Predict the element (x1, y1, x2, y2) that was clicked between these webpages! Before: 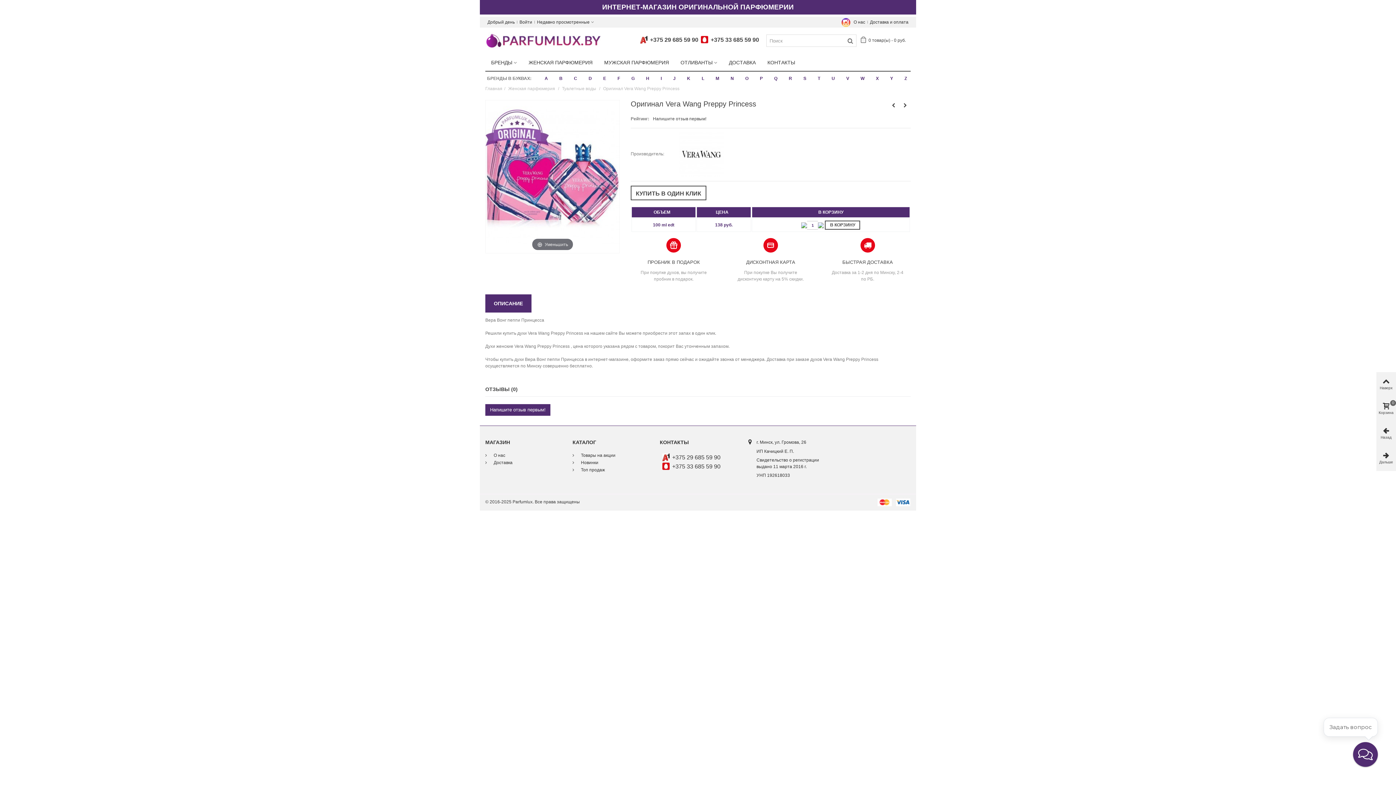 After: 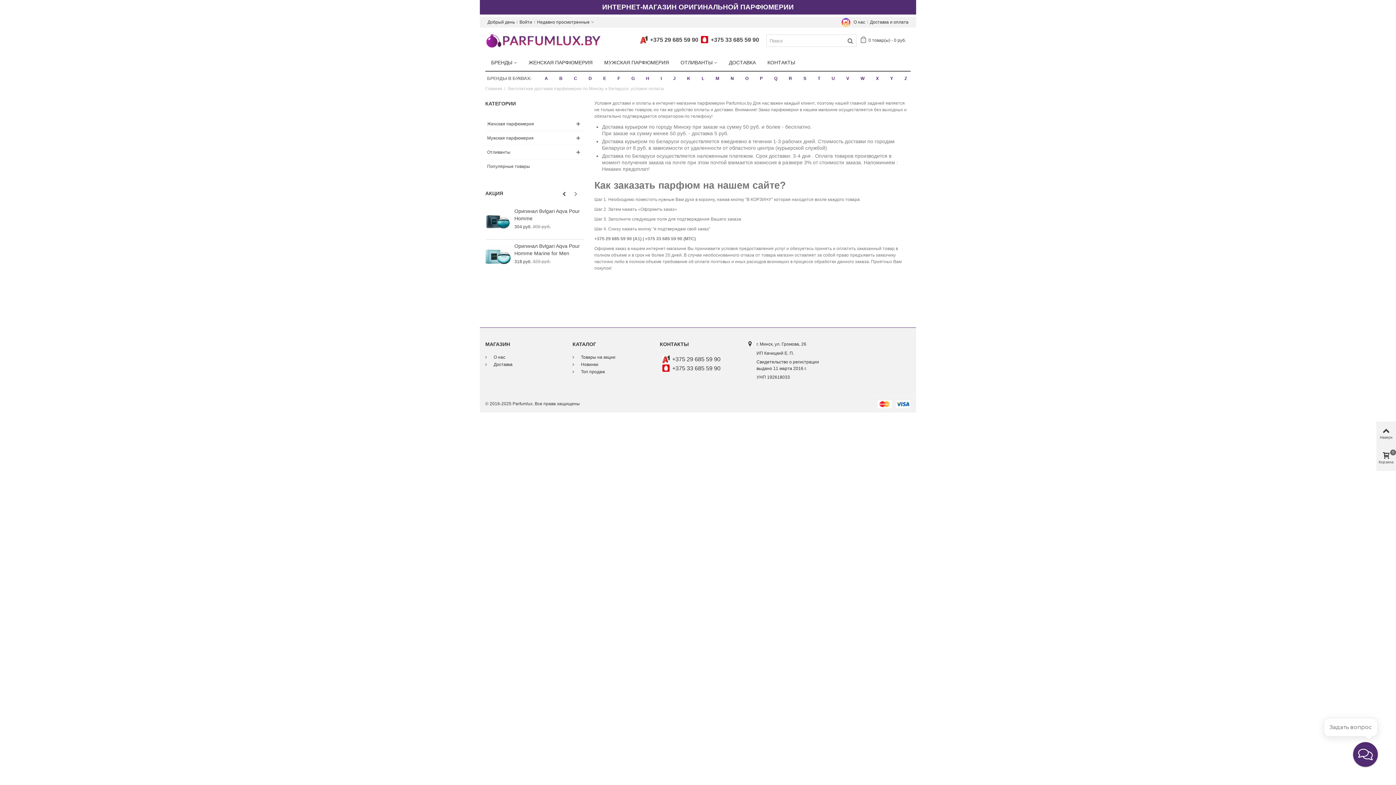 Action: bbox: (723, 53, 761, 71) label: ДОСТАВКА